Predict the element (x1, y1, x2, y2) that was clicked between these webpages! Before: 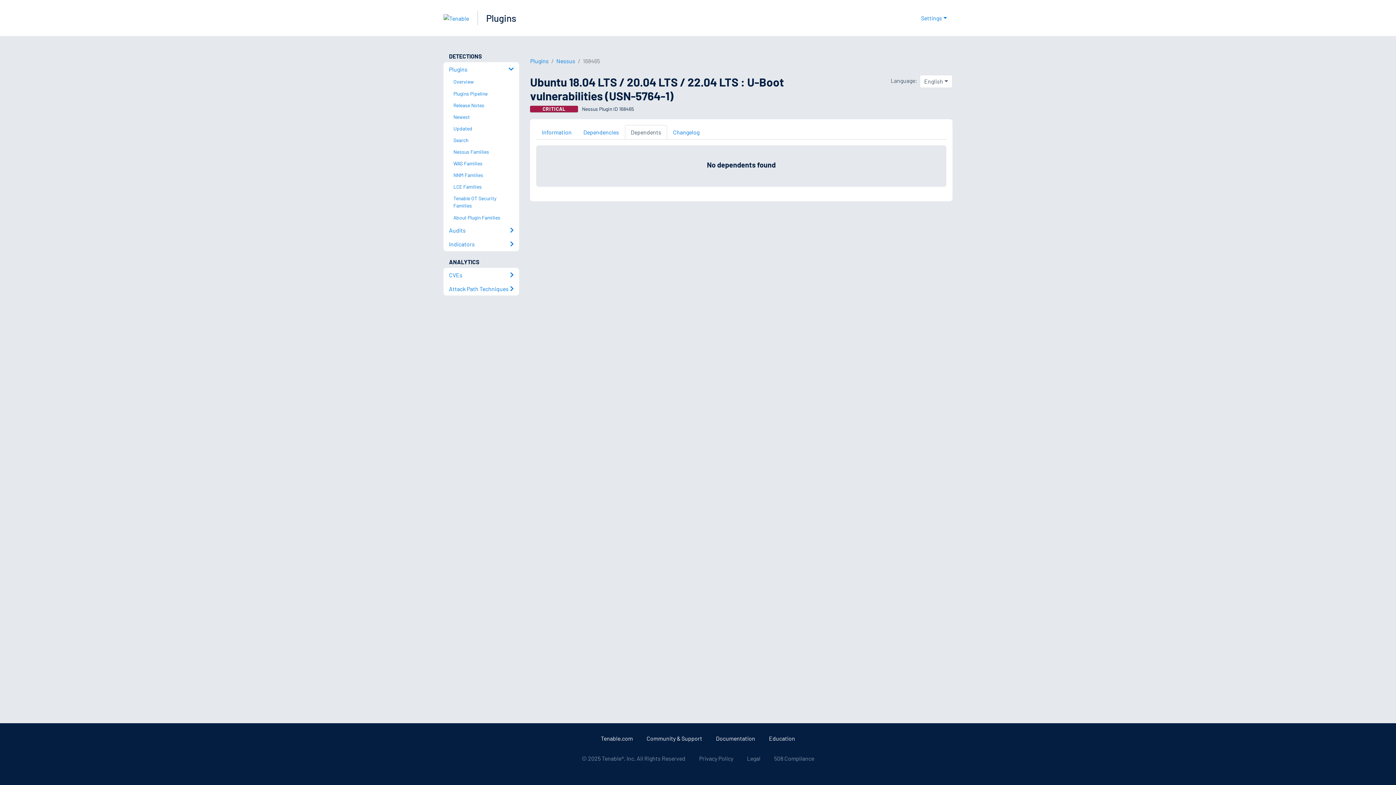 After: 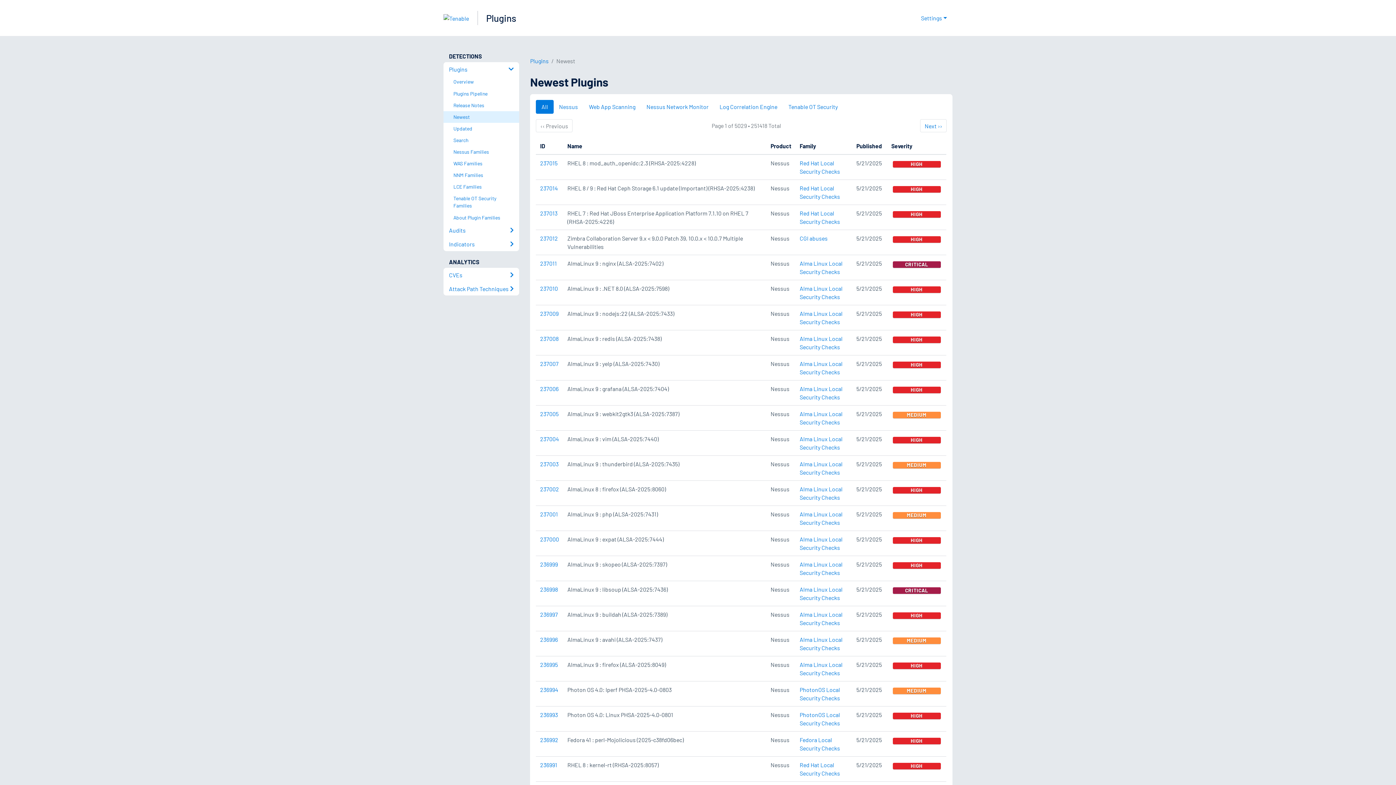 Action: bbox: (449, 111, 519, 122) label: Newest